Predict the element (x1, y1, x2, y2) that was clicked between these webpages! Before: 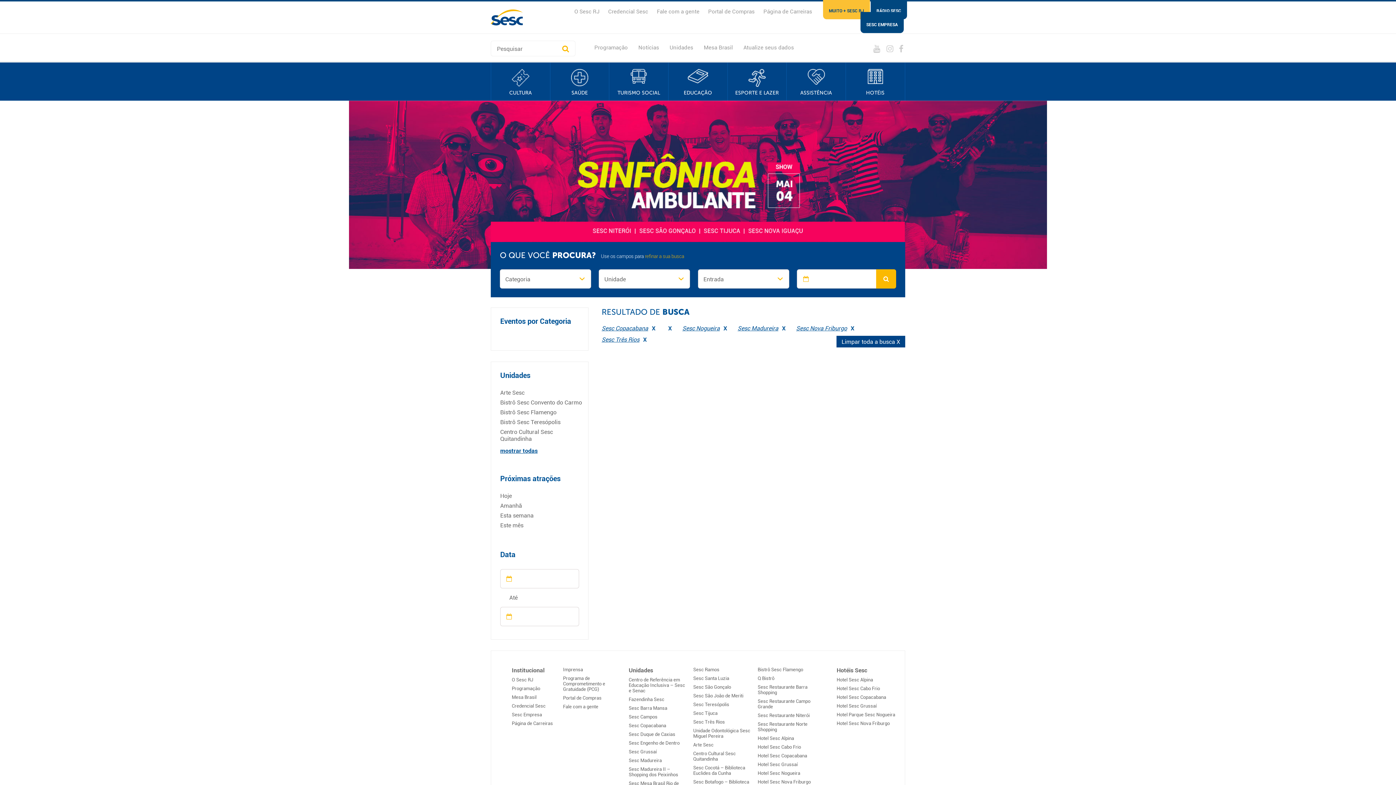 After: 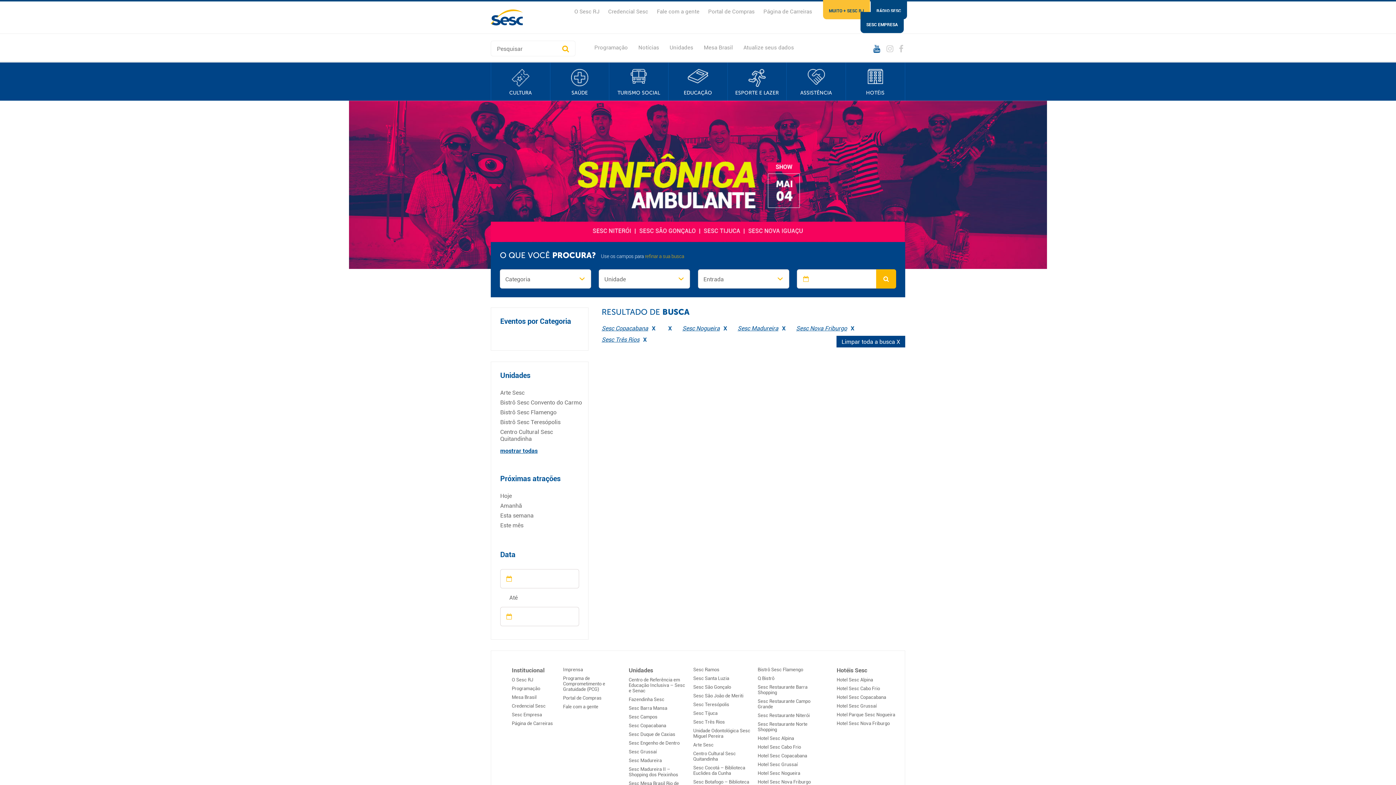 Action: bbox: (873, 44, 881, 53)